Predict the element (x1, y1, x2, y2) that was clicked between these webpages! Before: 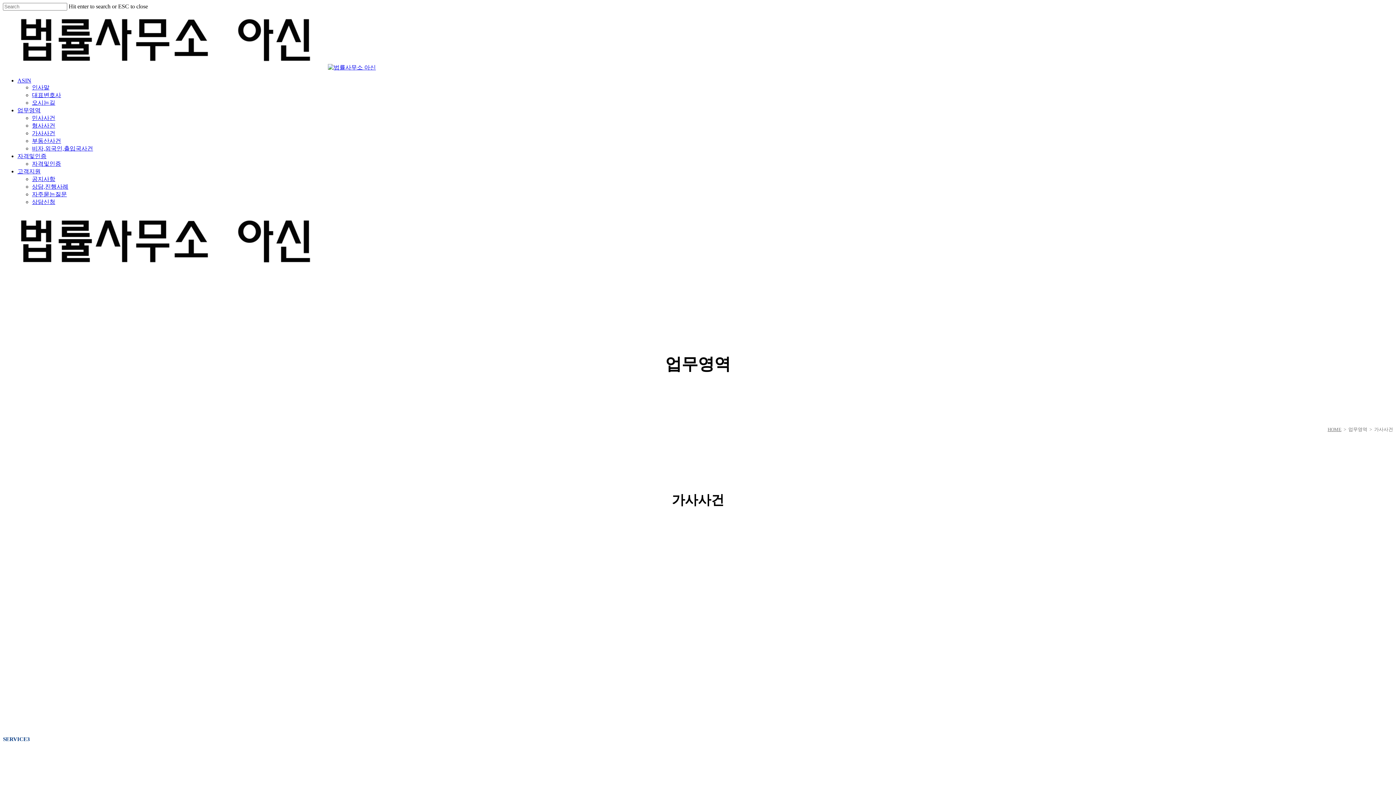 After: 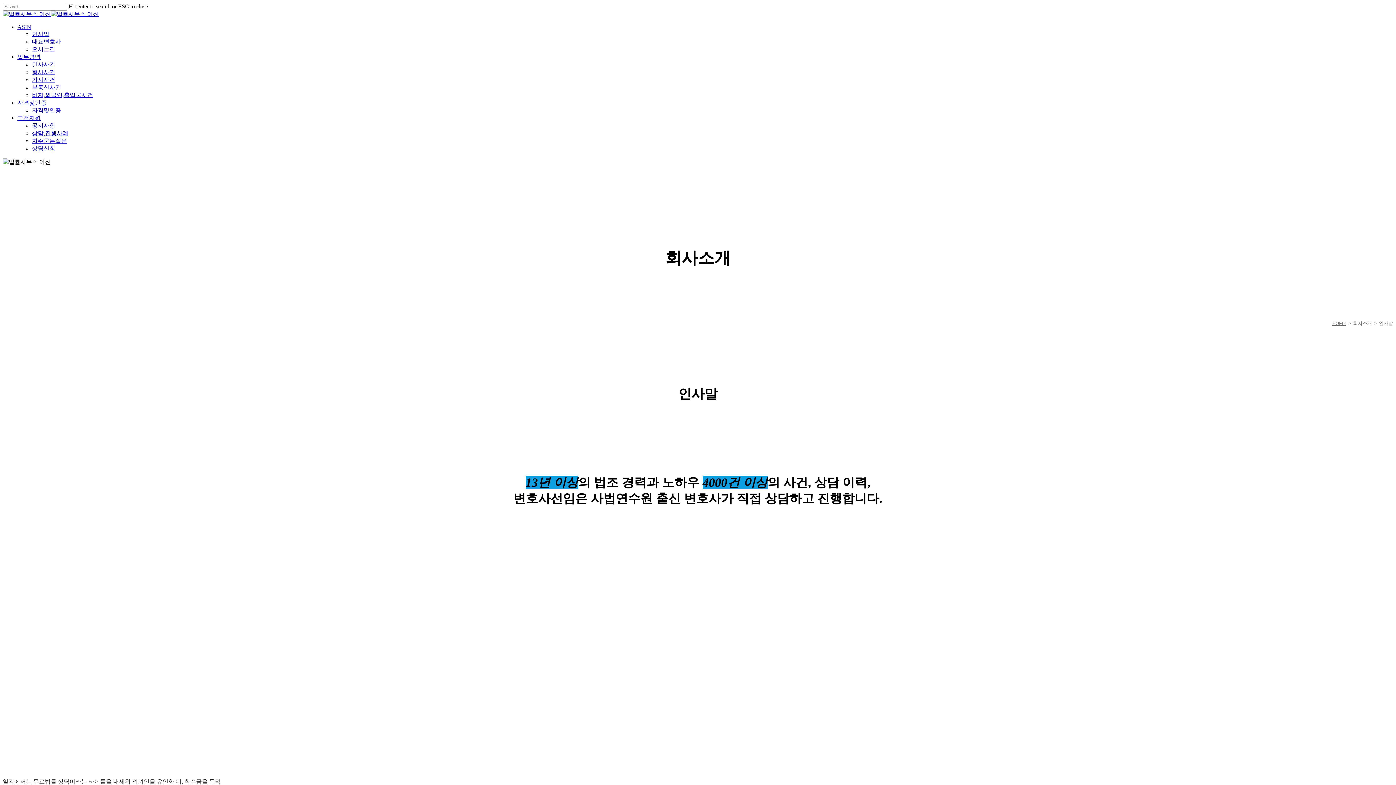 Action: bbox: (32, 84, 49, 90) label: 인사말